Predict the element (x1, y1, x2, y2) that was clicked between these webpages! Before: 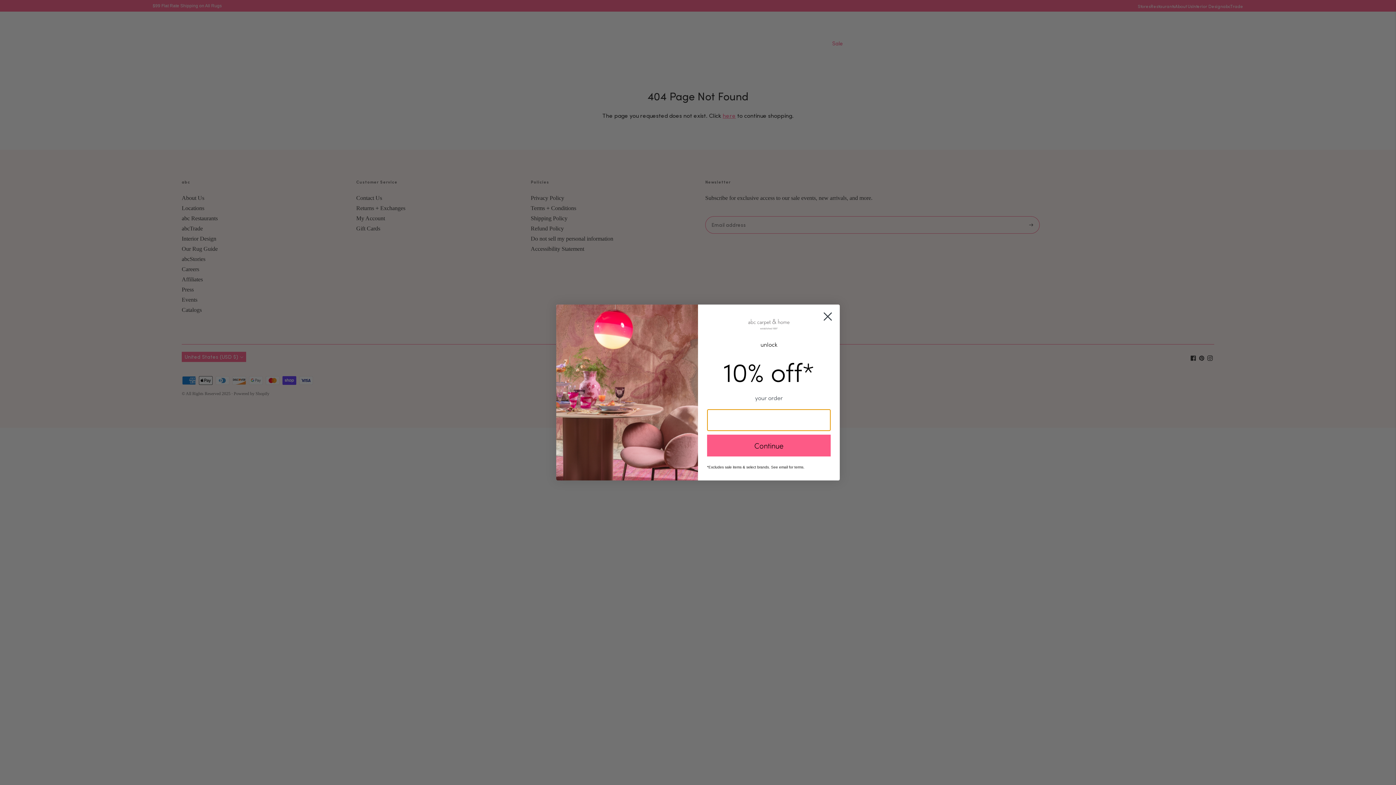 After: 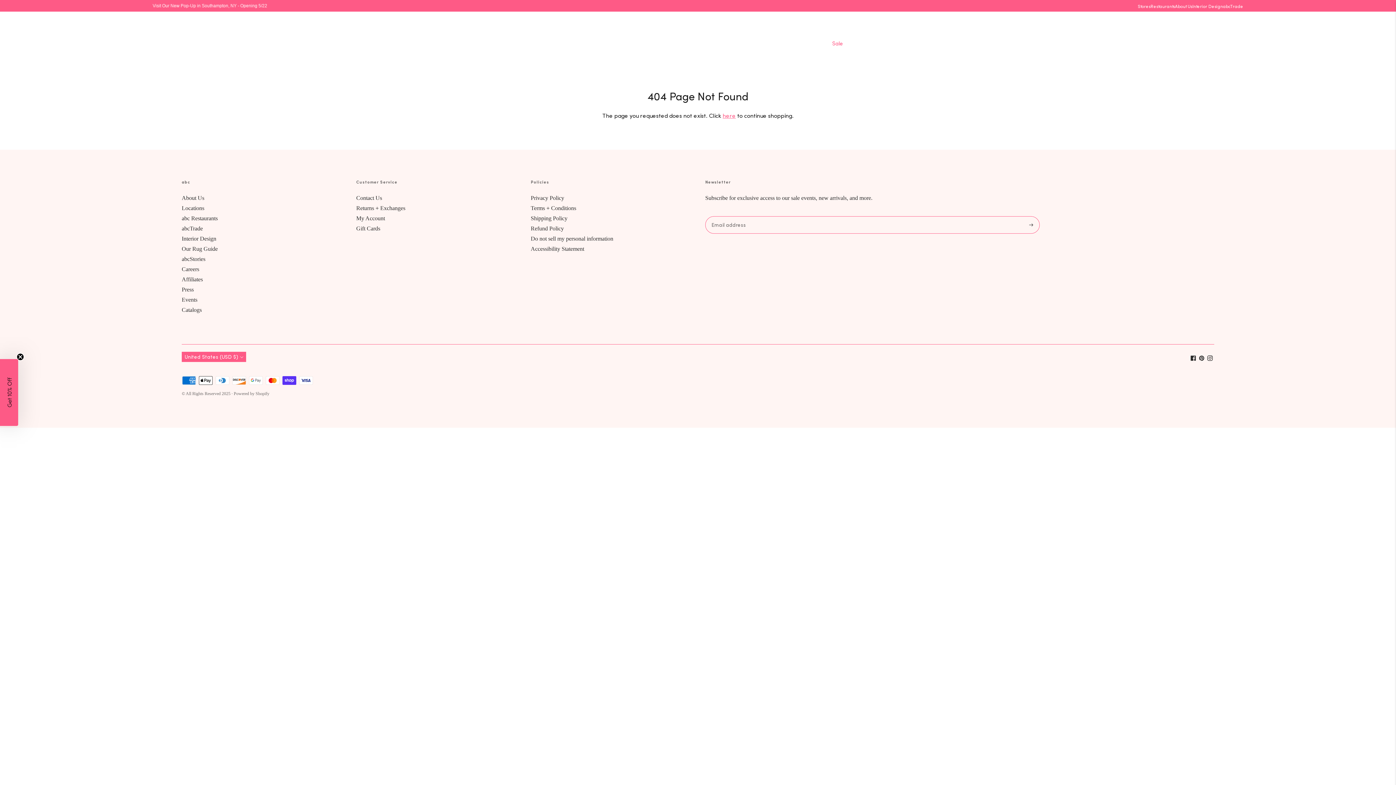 Action: label: Close dialog bbox: (818, 307, 837, 325)